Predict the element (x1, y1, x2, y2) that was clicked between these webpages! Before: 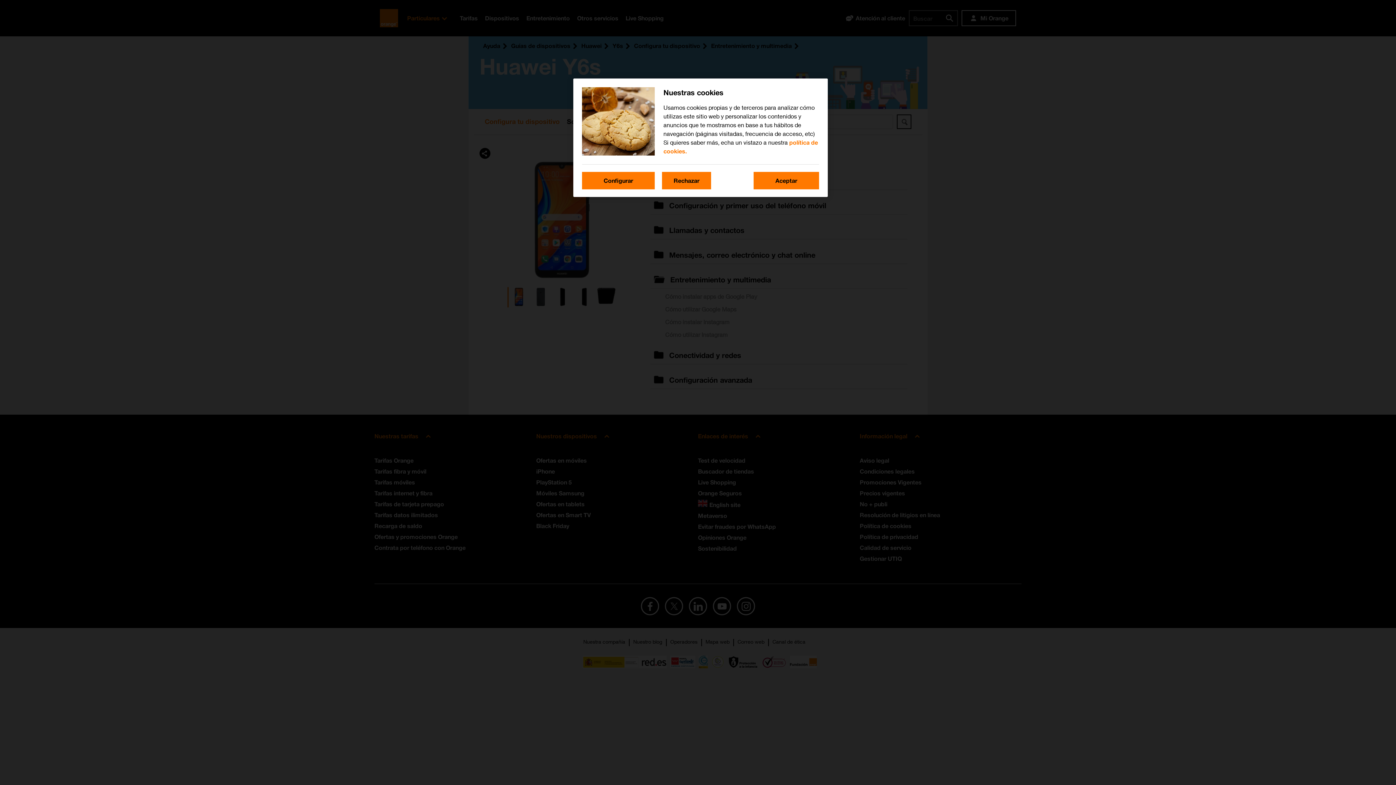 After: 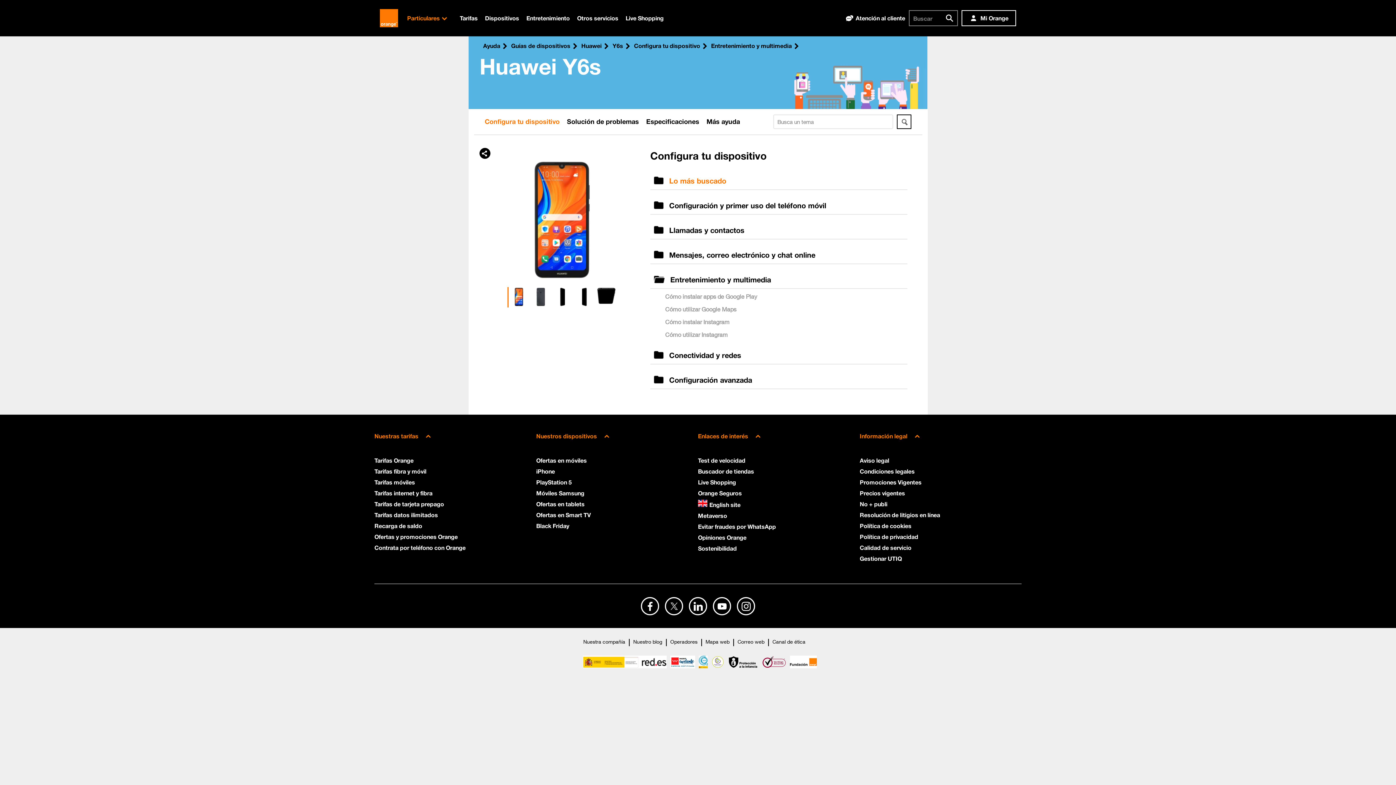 Action: bbox: (662, 172, 711, 189) label: Rechazar